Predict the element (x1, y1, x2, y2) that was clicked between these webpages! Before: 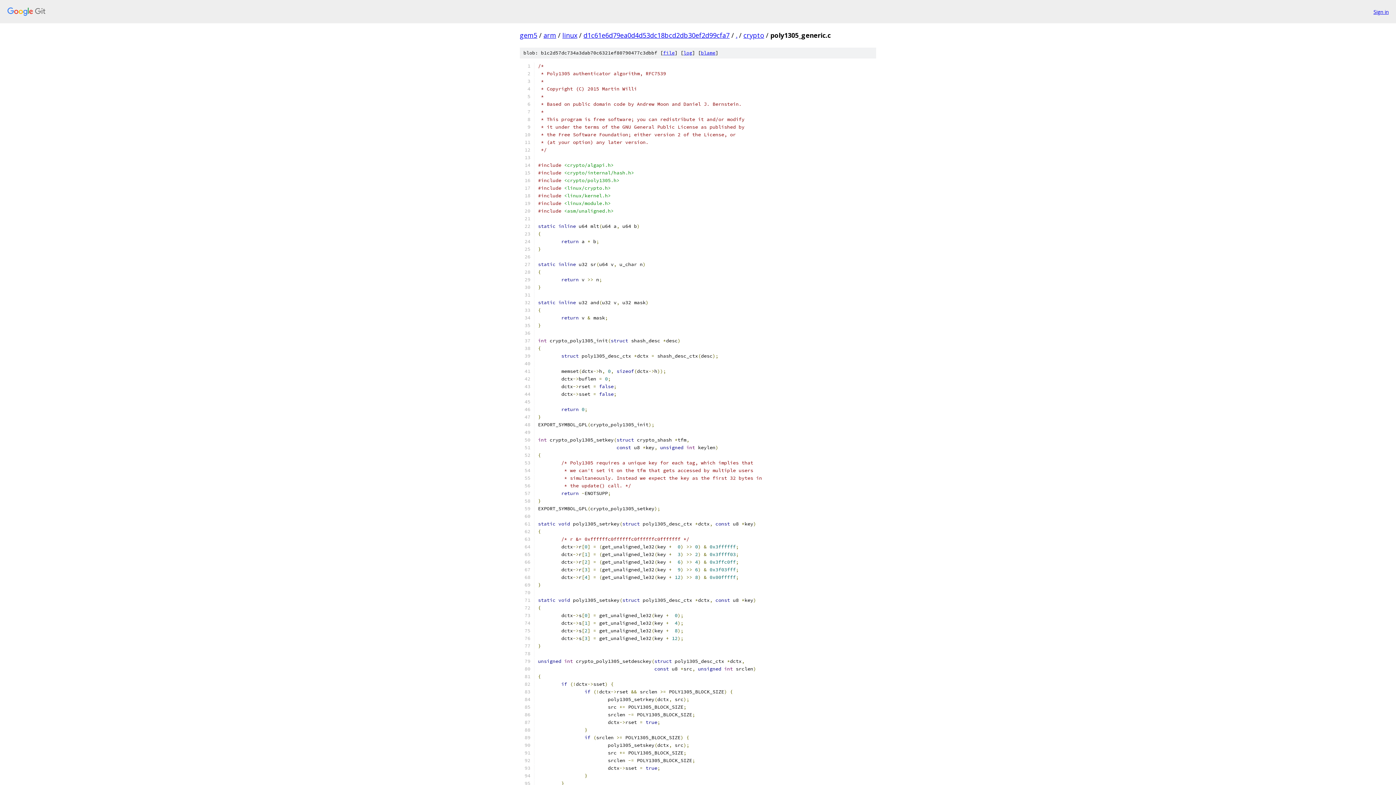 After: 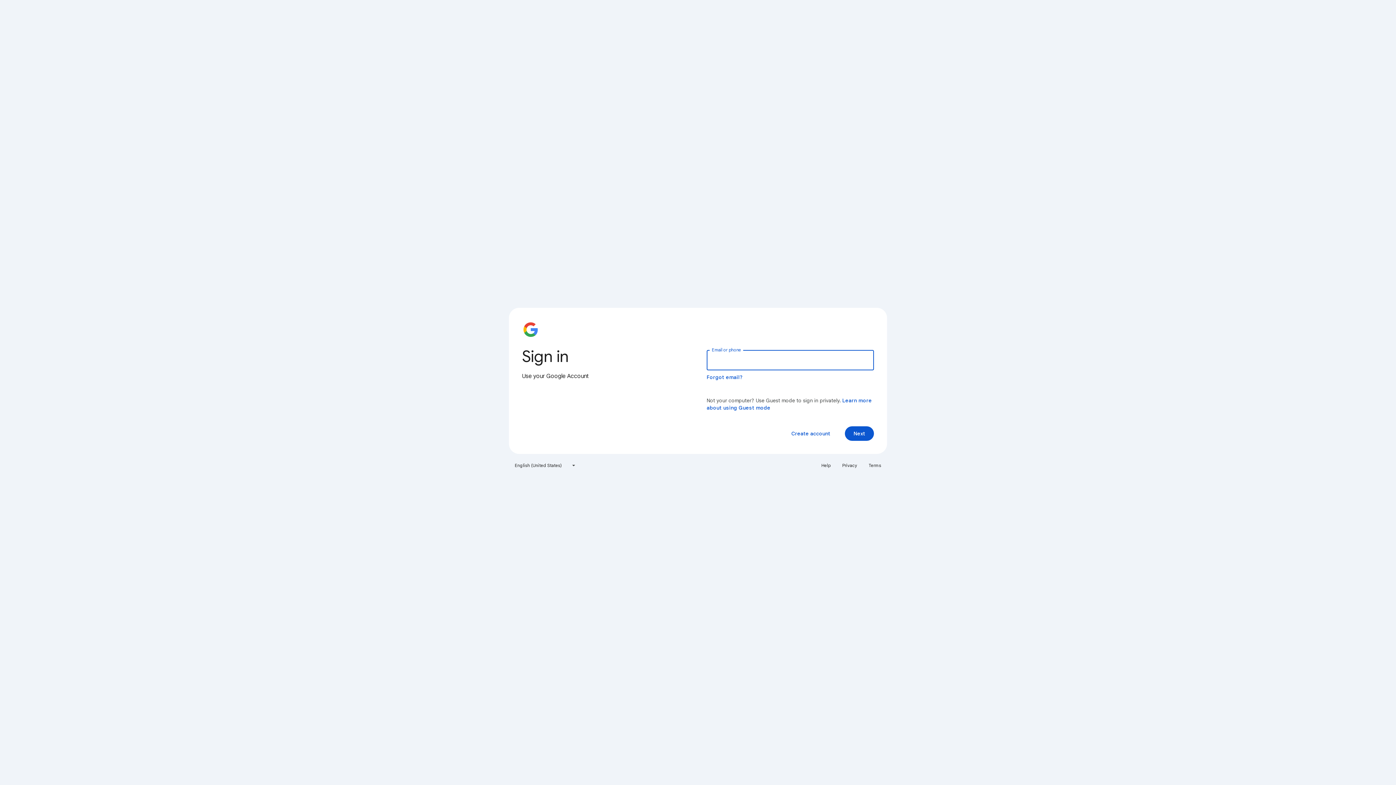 Action: bbox: (1373, 7, 1389, 15) label: Sign in